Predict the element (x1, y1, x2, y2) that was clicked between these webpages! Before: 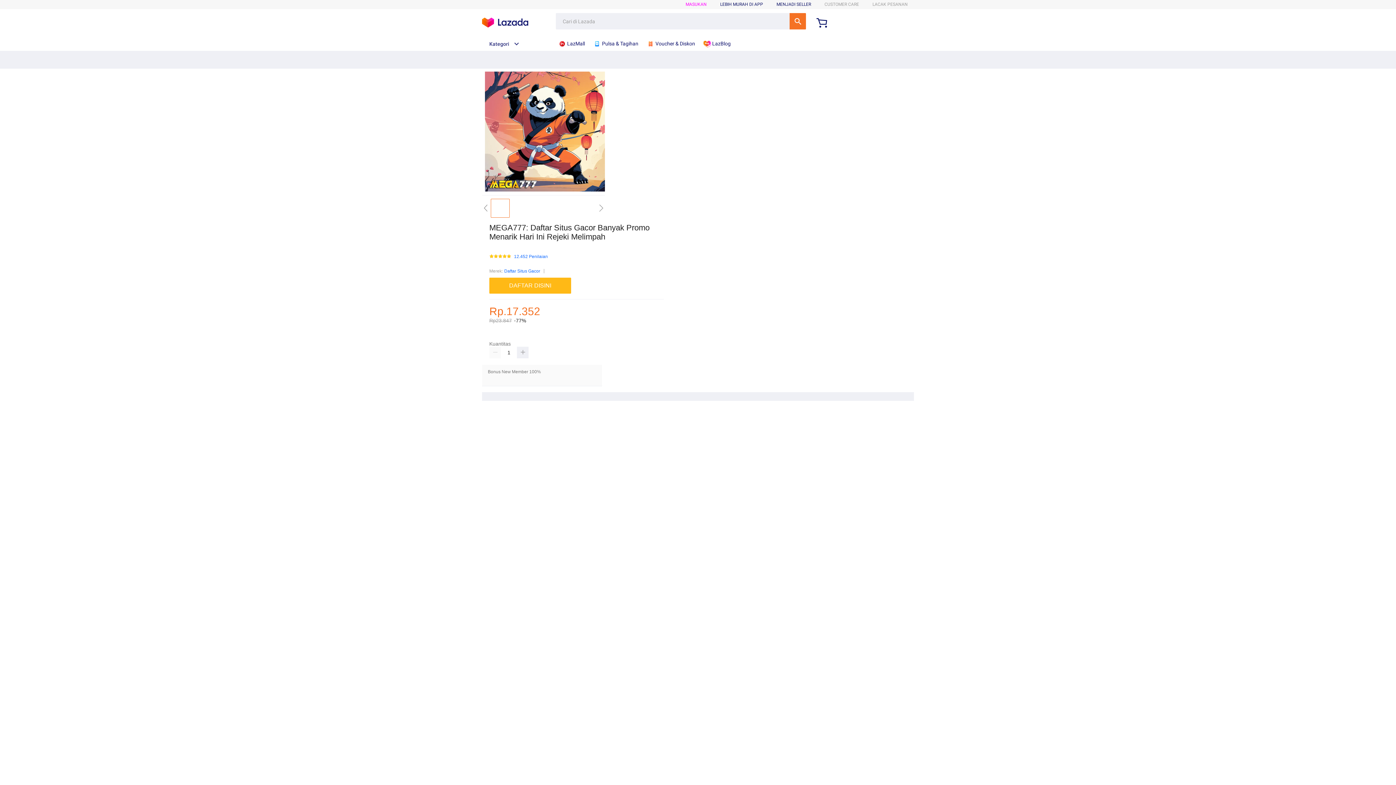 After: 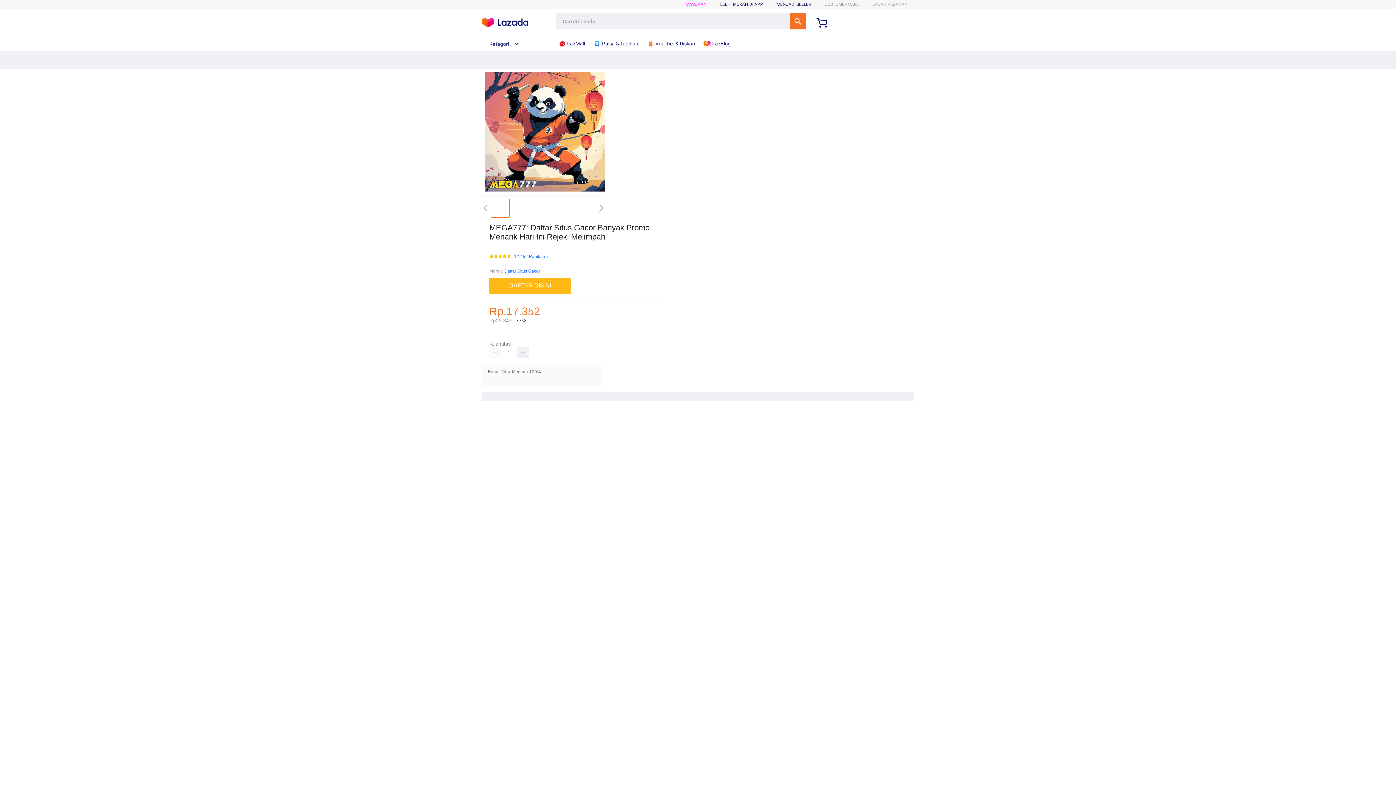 Action: bbox: (504, 267, 540, 275) label: Daftar Situs Gacor